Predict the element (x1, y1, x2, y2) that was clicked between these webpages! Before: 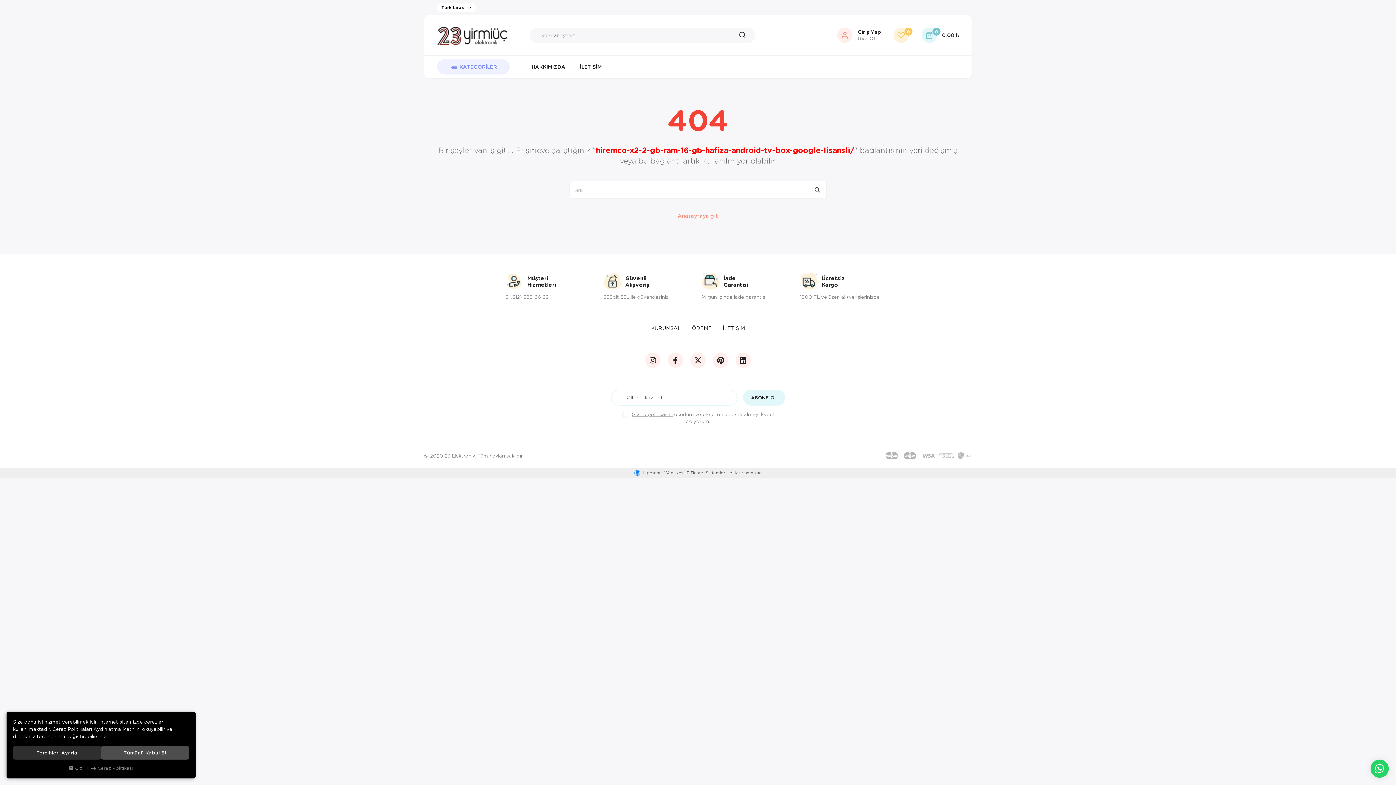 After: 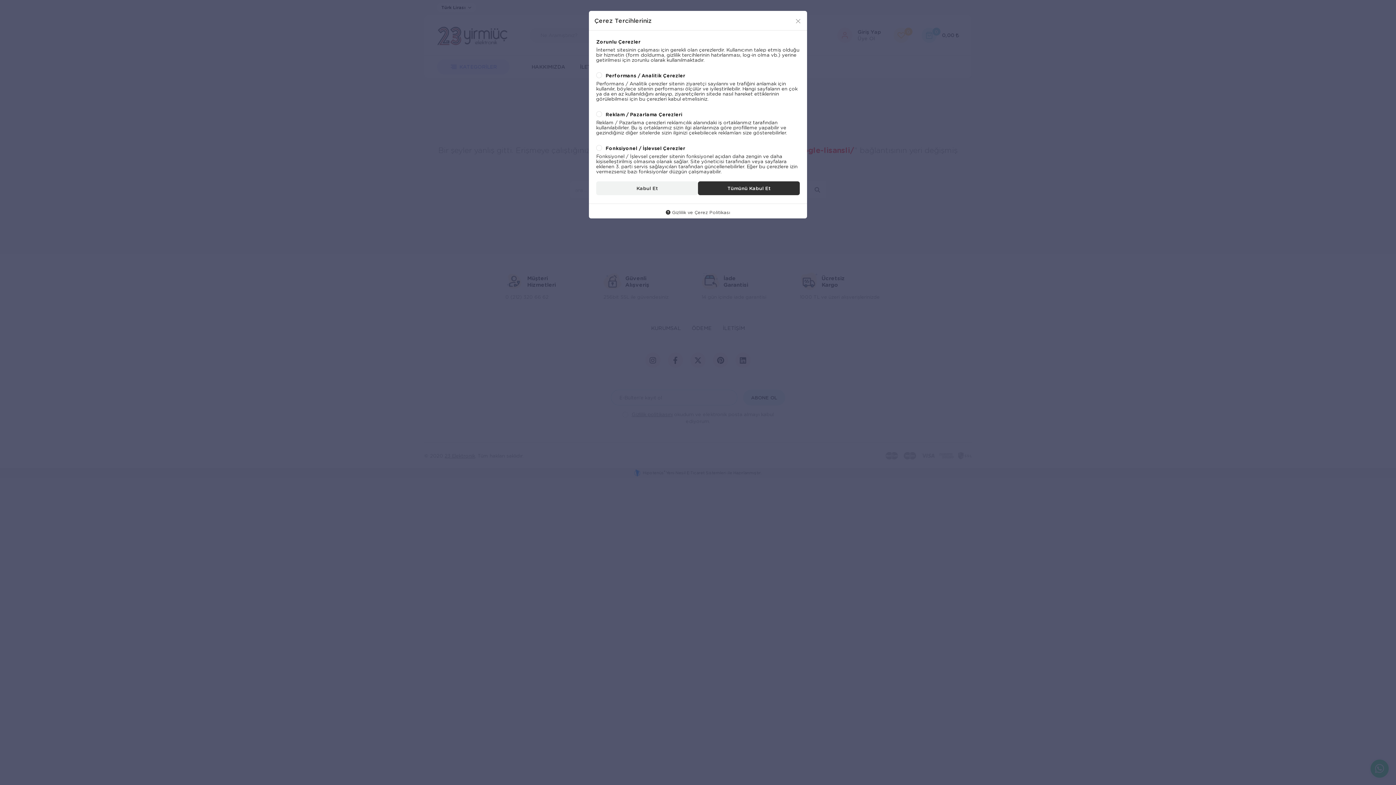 Action: bbox: (13, 746, 101, 760) label: Tercihleri Ayarla